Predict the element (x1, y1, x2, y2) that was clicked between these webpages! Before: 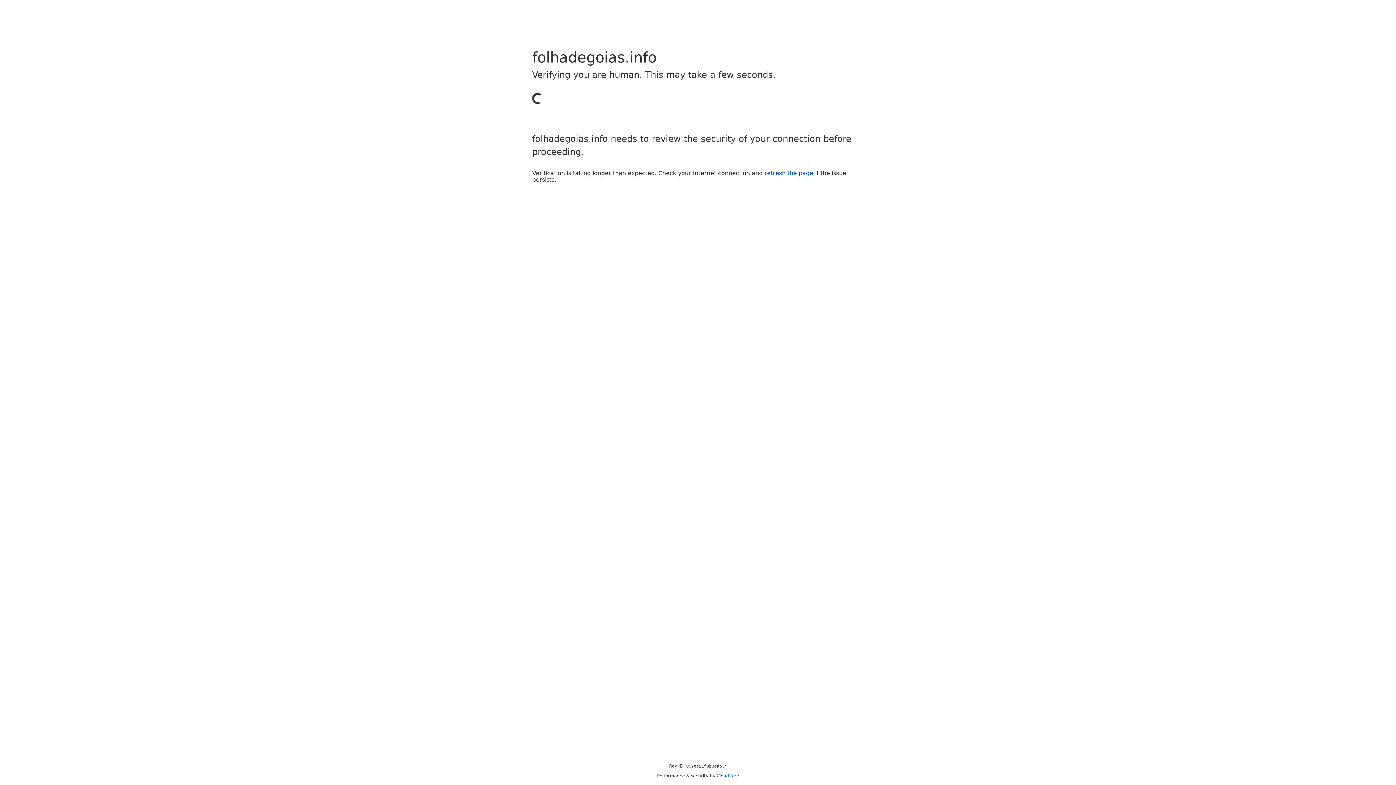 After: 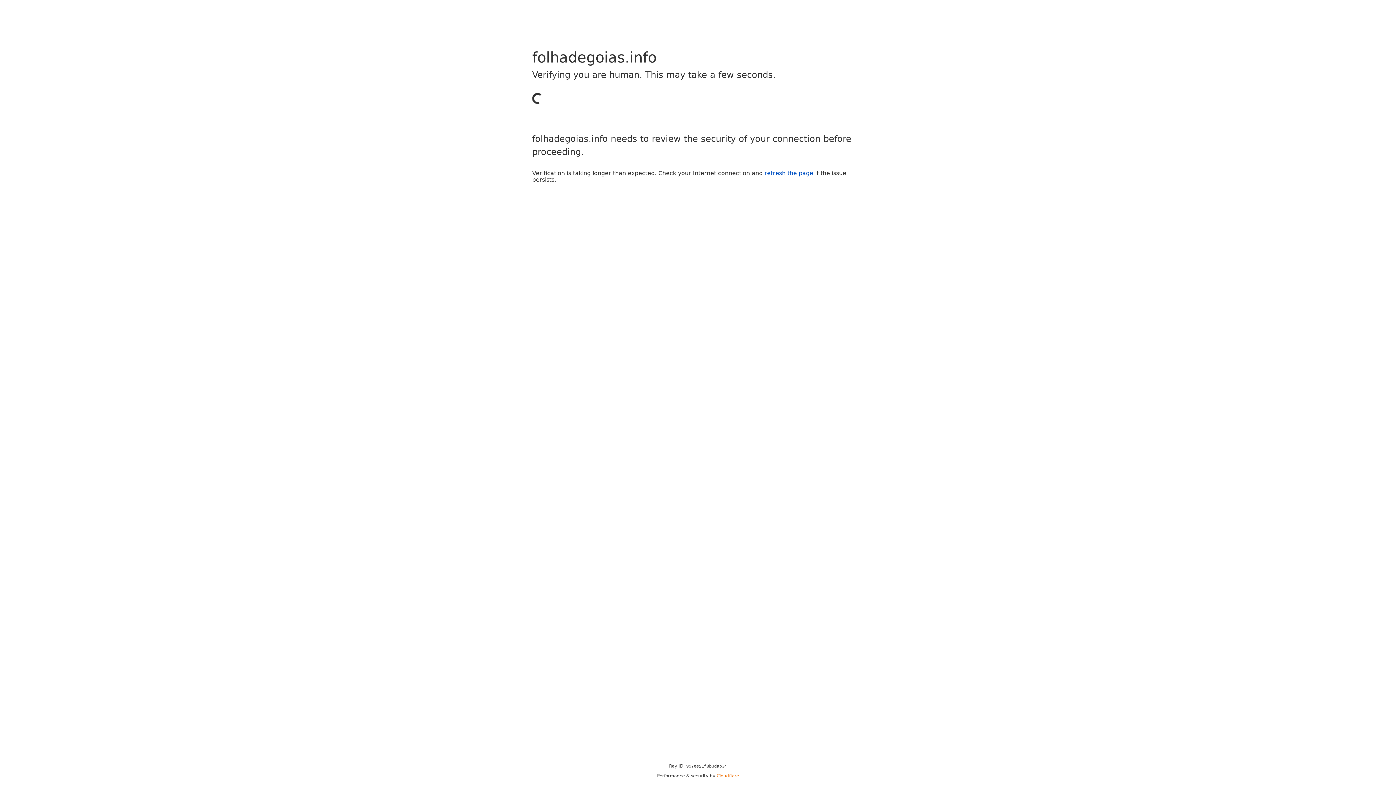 Action: bbox: (716, 773, 739, 778) label: Cloudflare